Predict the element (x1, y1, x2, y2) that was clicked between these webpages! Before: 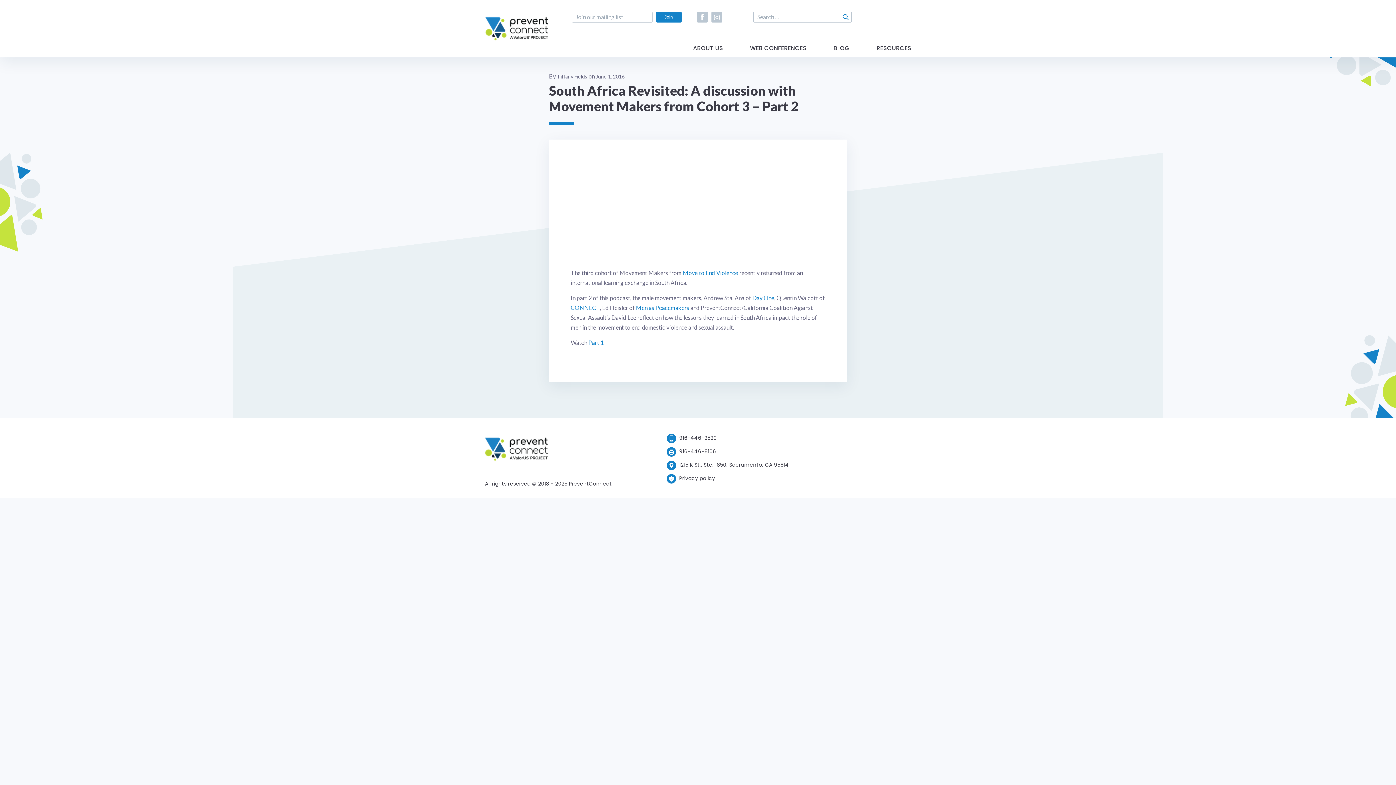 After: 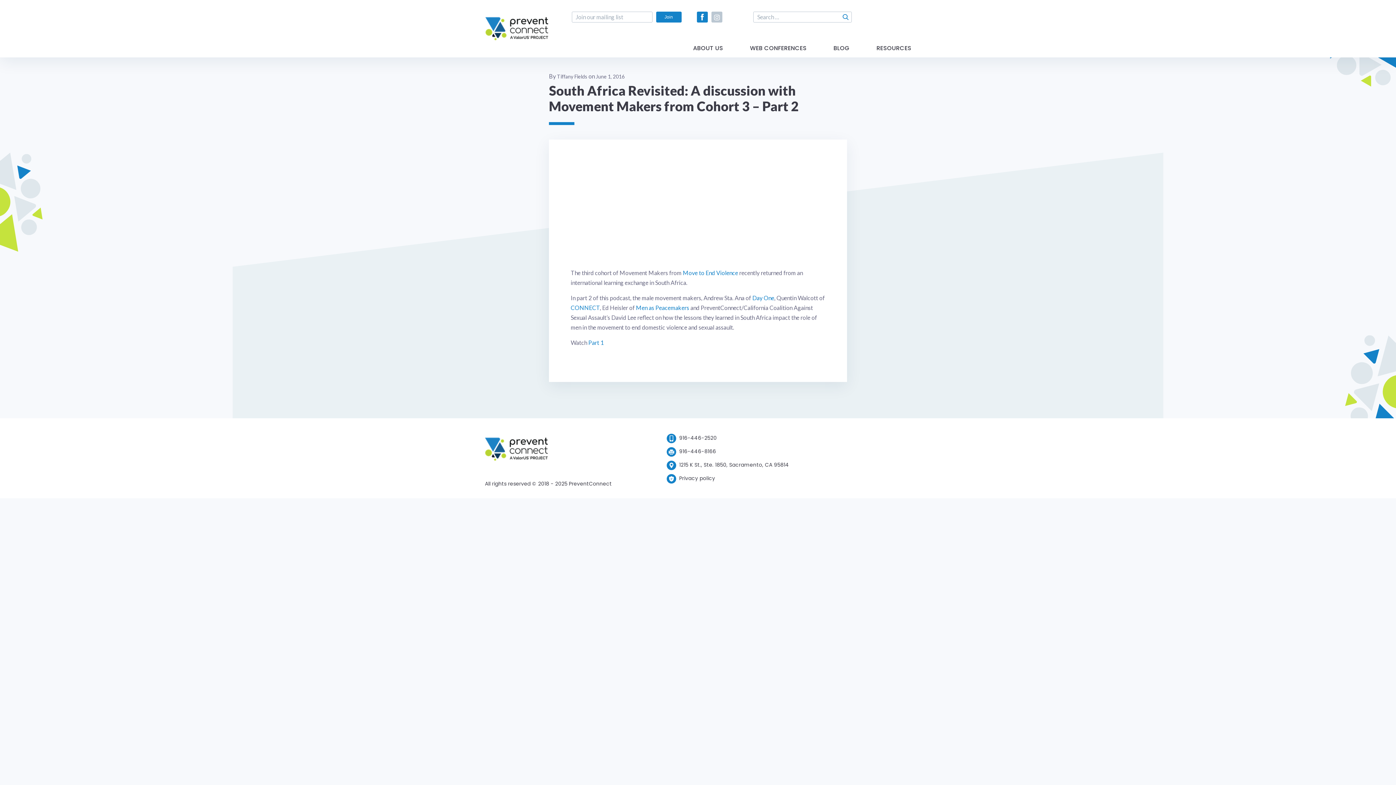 Action: bbox: (697, 11, 708, 22)